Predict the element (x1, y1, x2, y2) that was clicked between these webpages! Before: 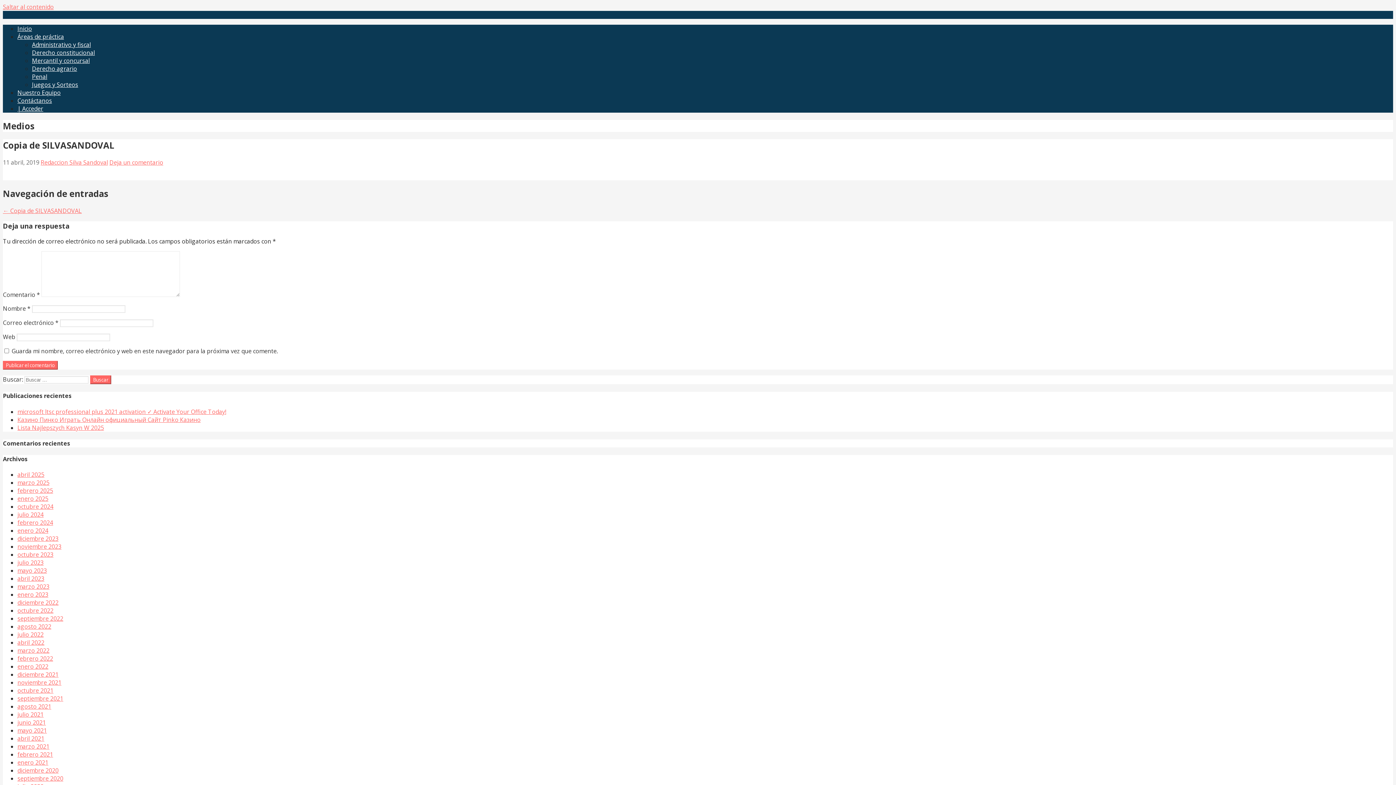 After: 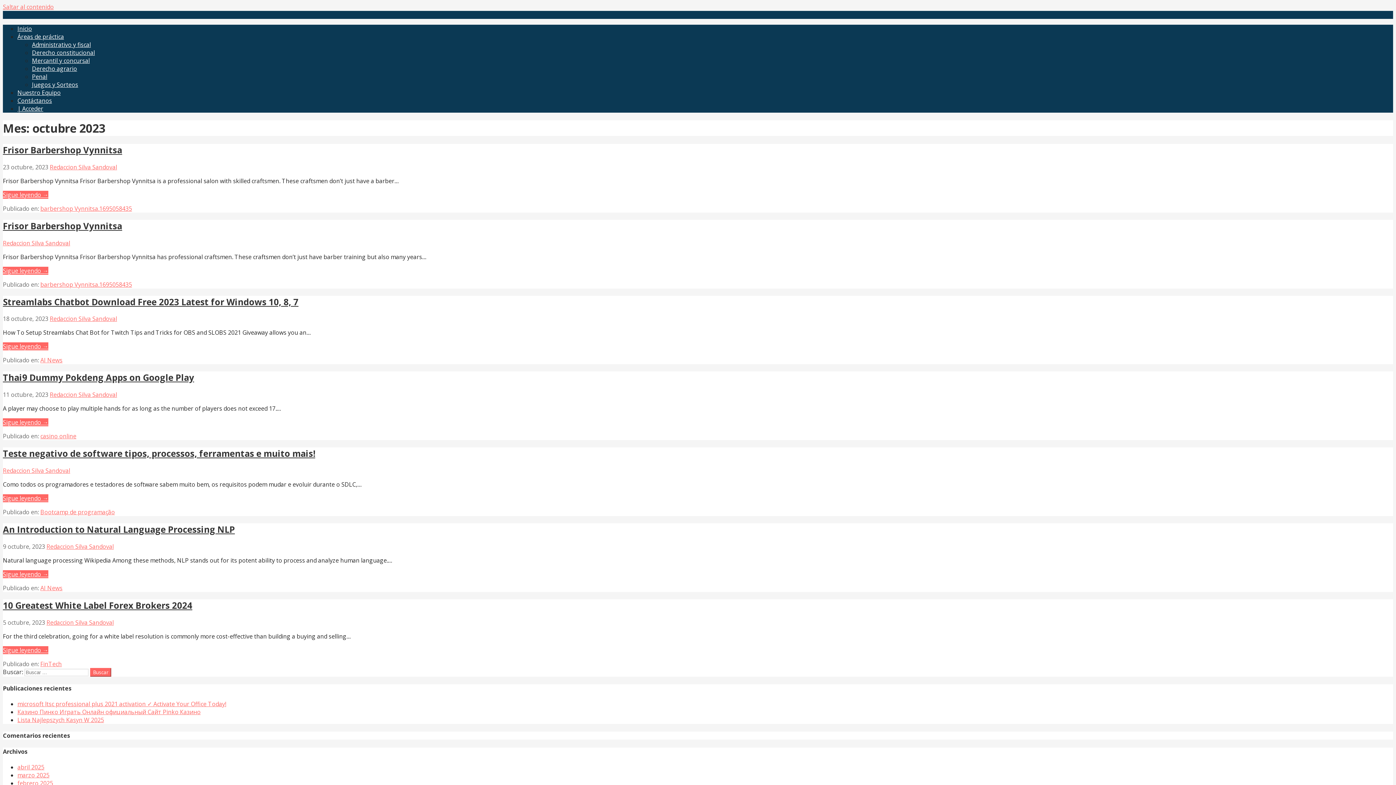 Action: label: octubre 2023 bbox: (17, 551, 53, 559)